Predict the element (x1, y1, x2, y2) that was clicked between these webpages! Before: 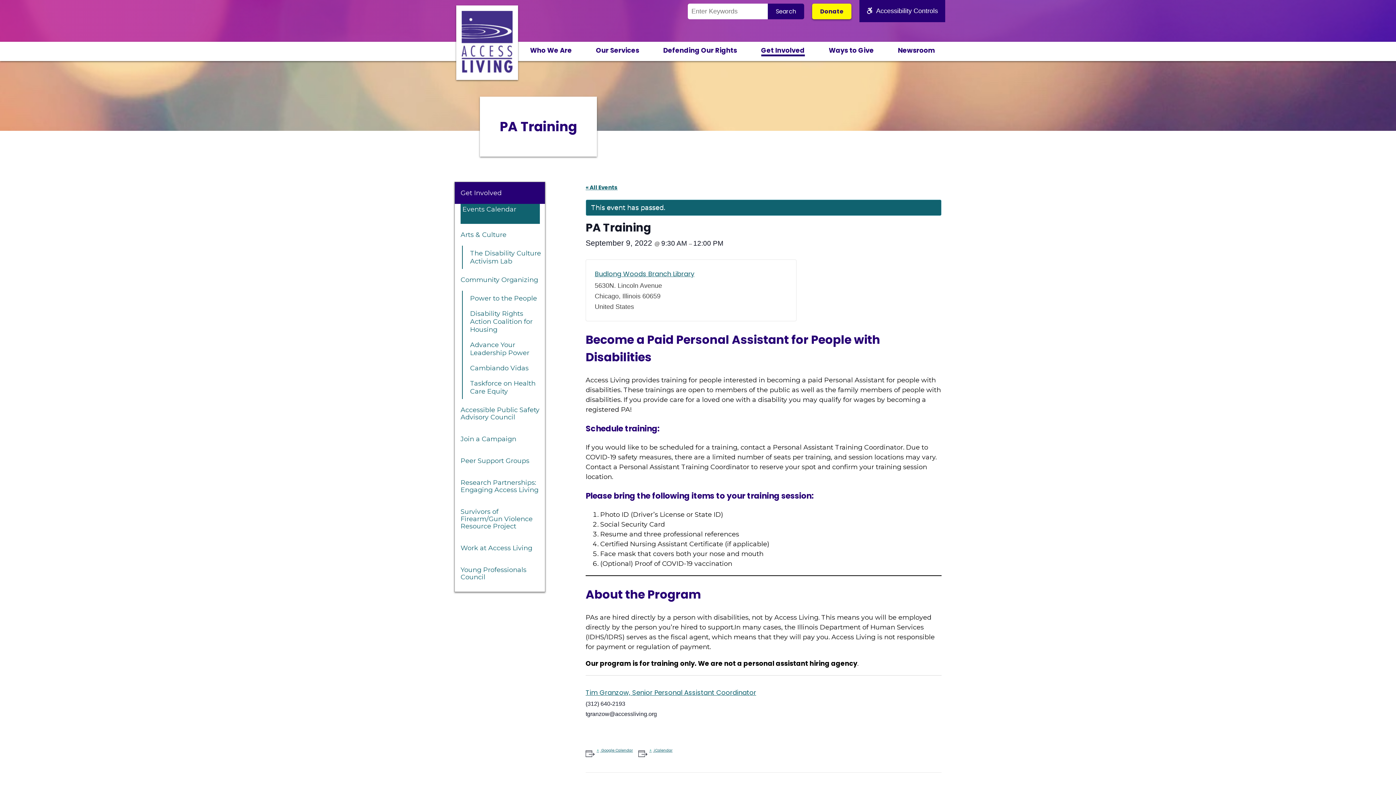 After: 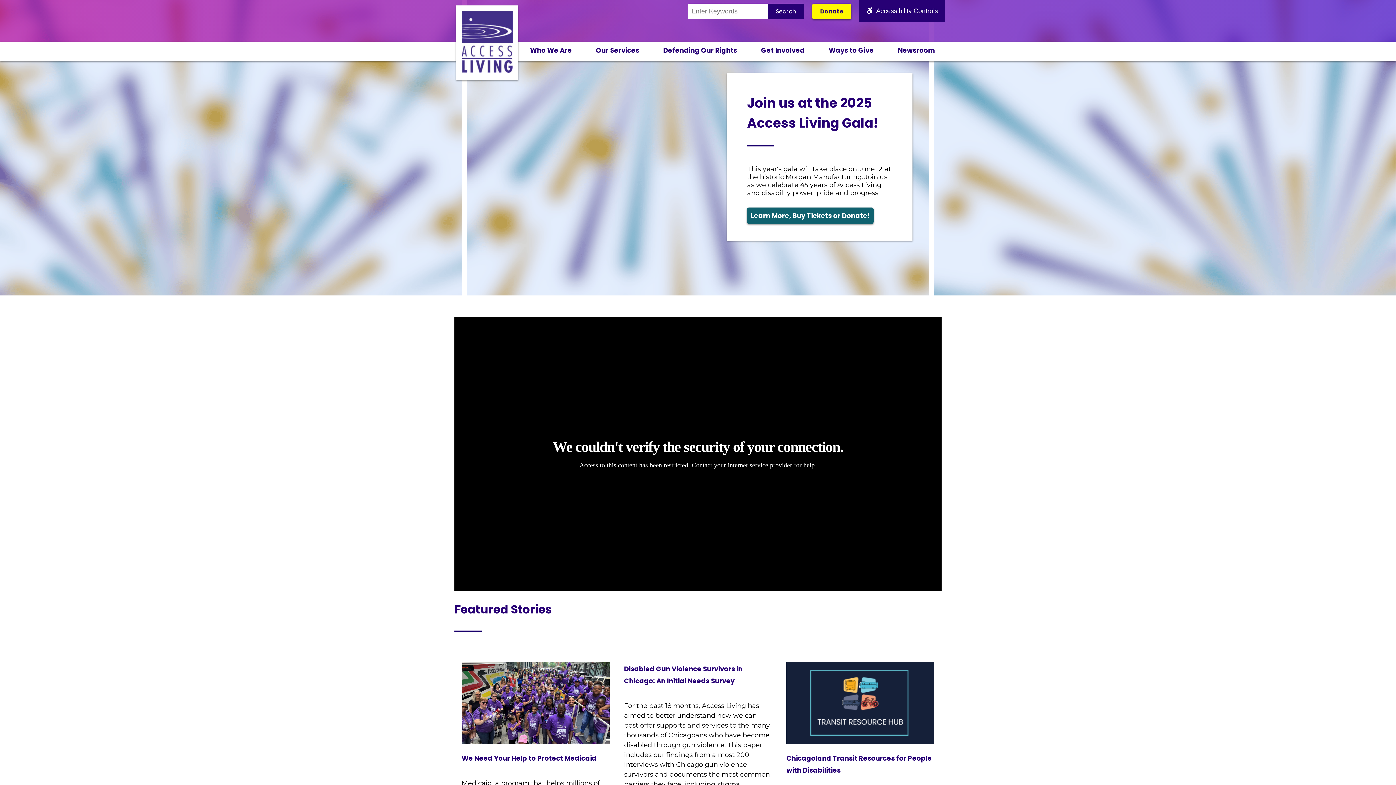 Action: bbox: (461, 66, 512, 74)